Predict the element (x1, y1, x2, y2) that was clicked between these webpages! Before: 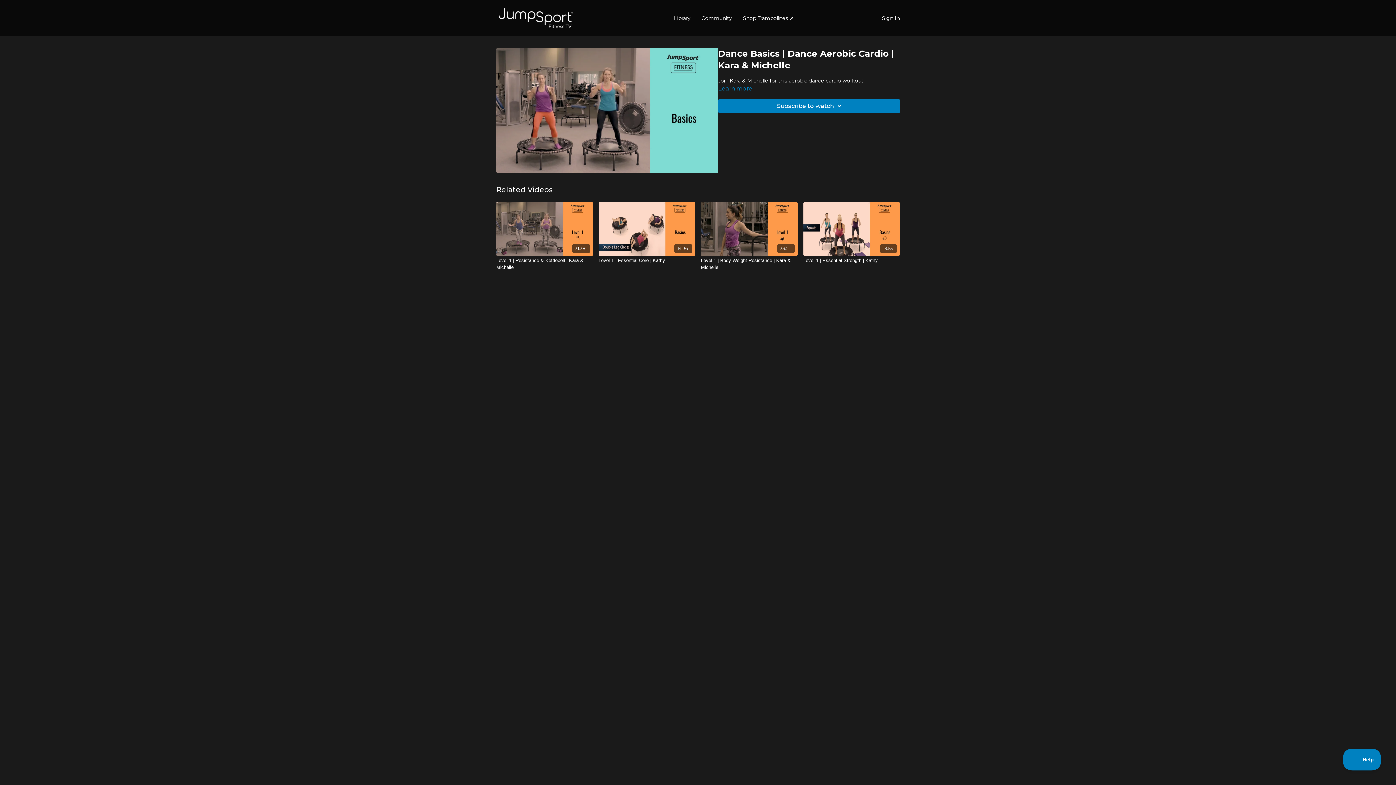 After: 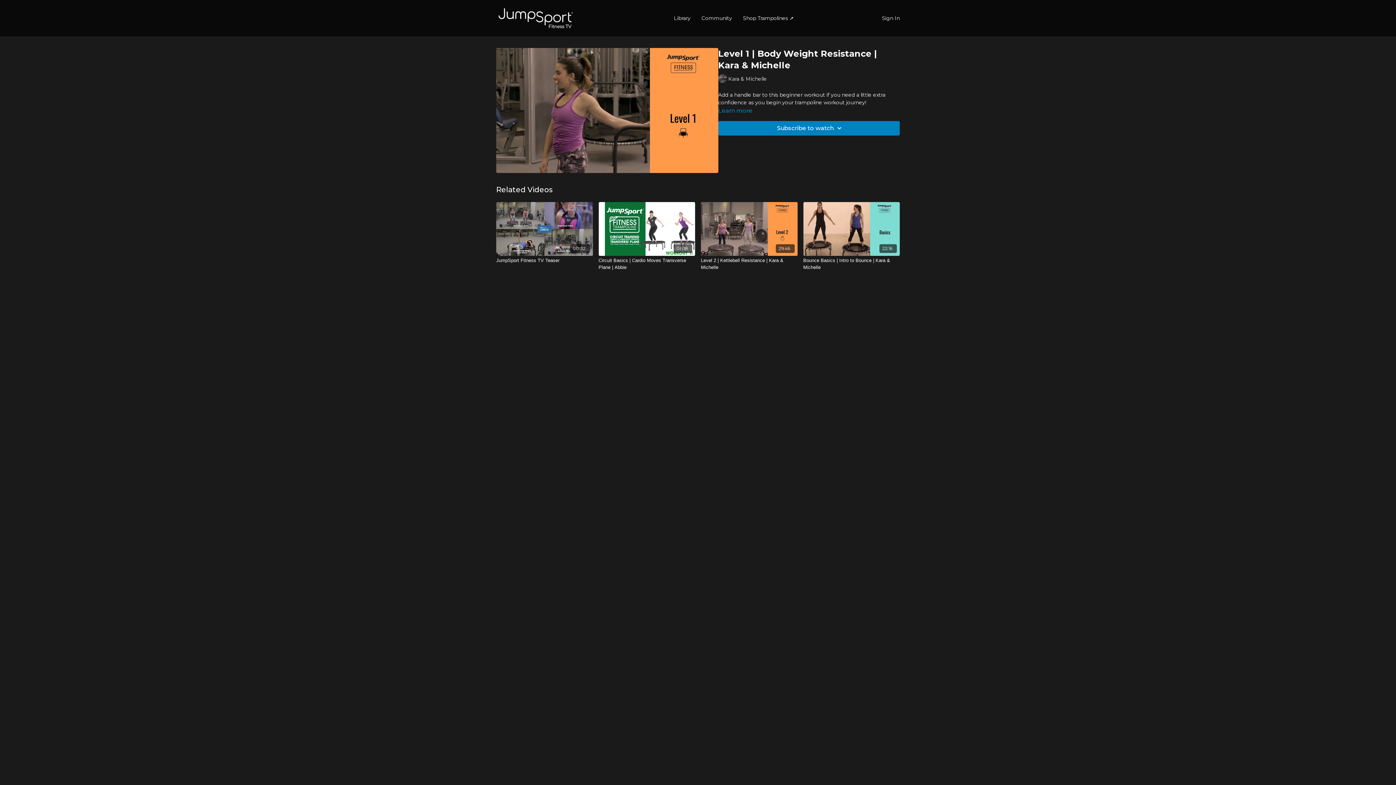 Action: bbox: (701, 257, 797, 271) label: Level 1 | Body Weight Resistance | Kara & Michelle